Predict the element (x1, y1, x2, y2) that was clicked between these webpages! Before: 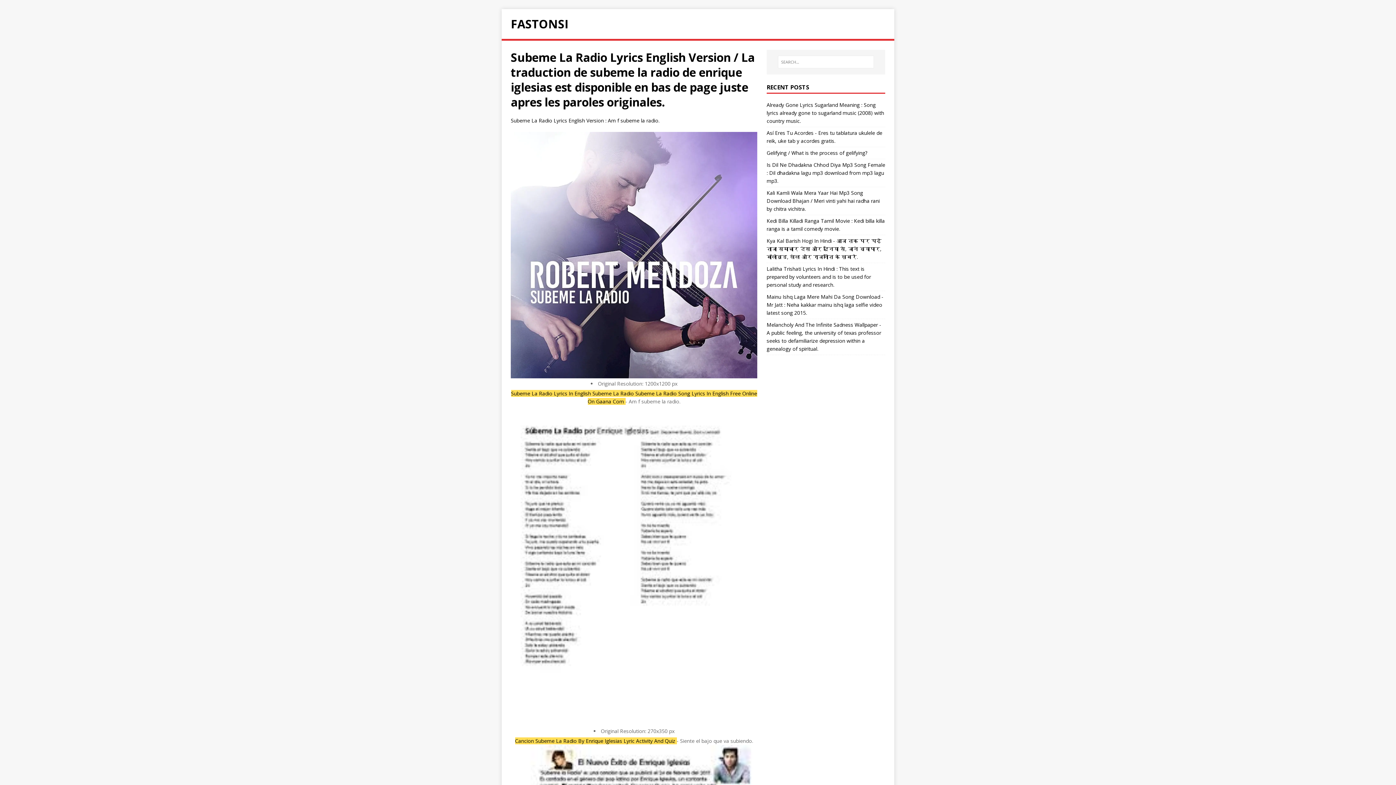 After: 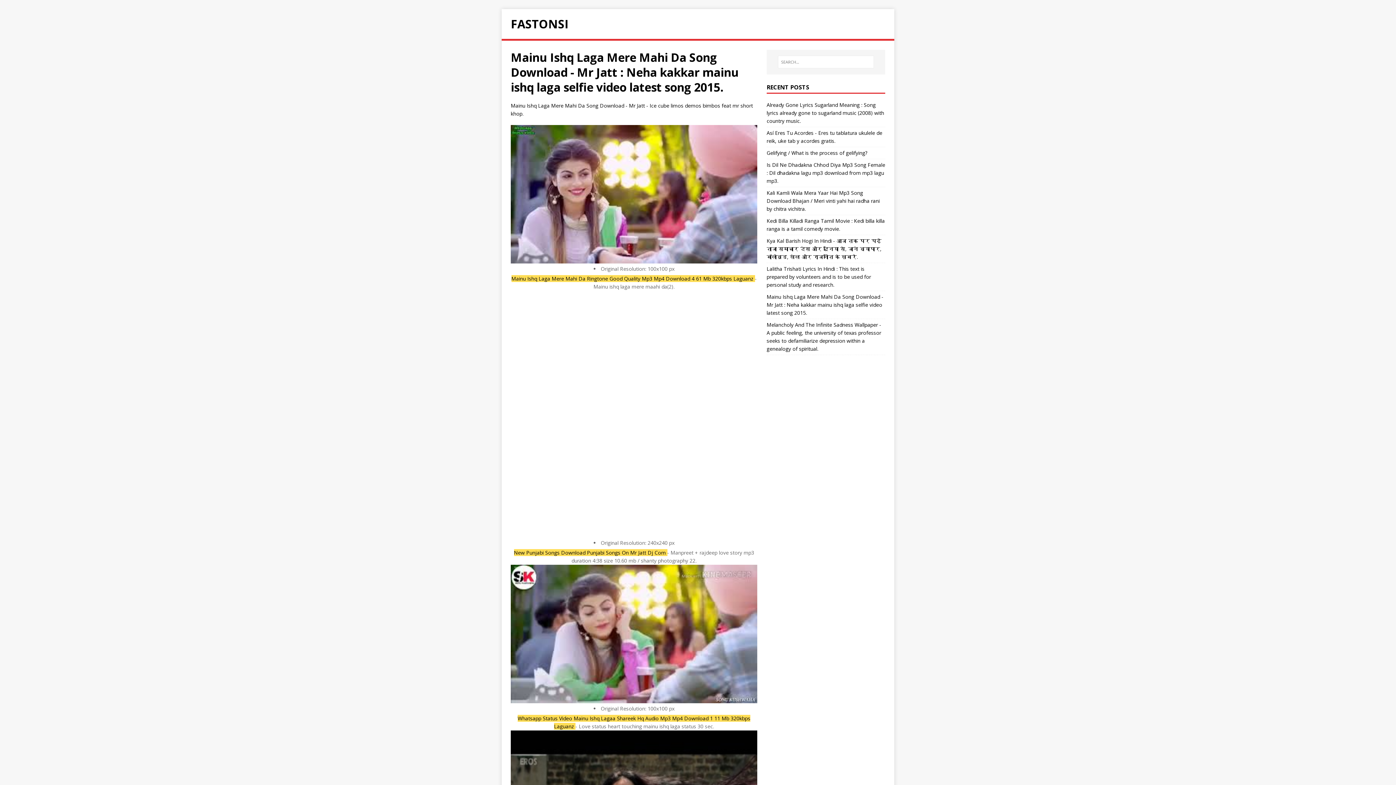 Action: bbox: (766, 293, 883, 316) label: Mainu Ishq Laga Mere Mahi Da Song Download - Mr Jatt : Neha kakkar mainu ishq laga selfie video latest song 2015.